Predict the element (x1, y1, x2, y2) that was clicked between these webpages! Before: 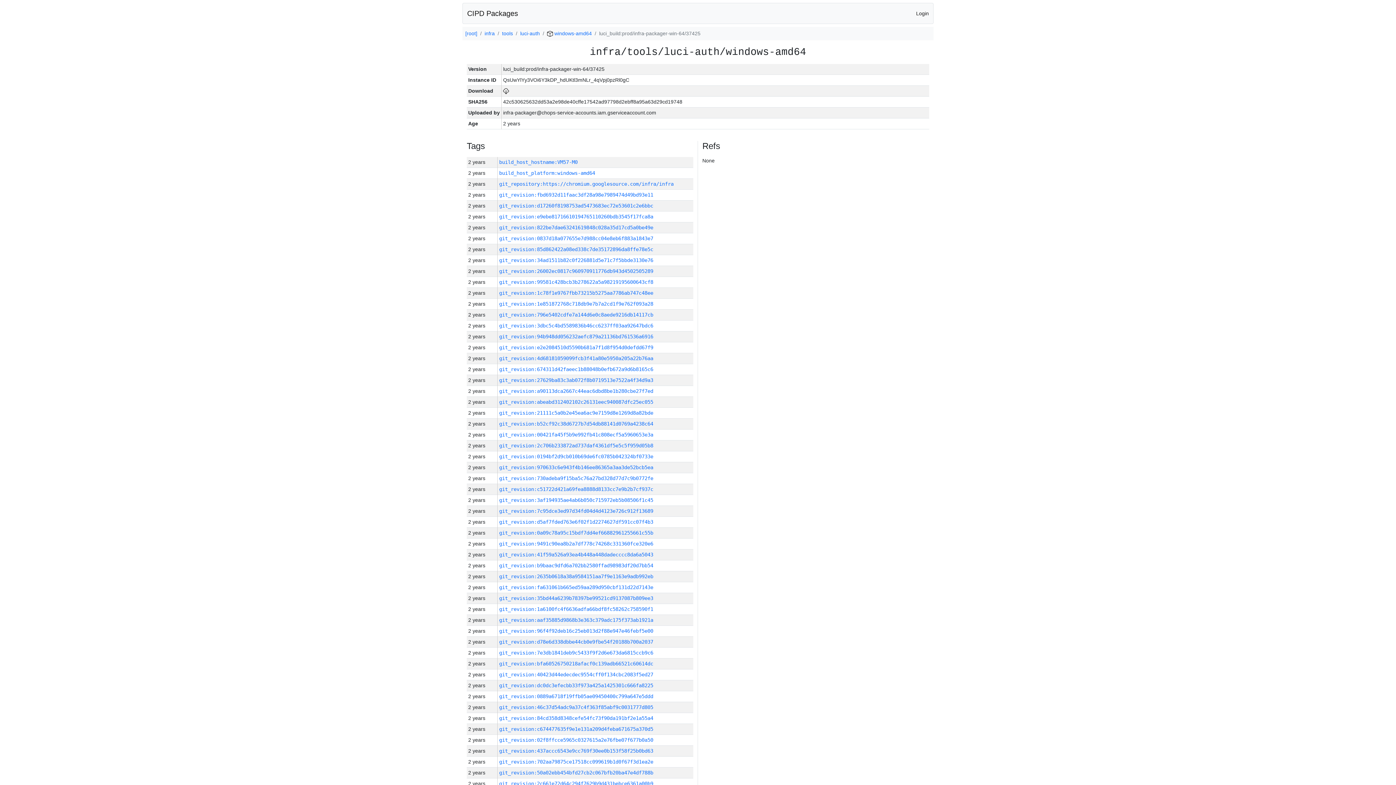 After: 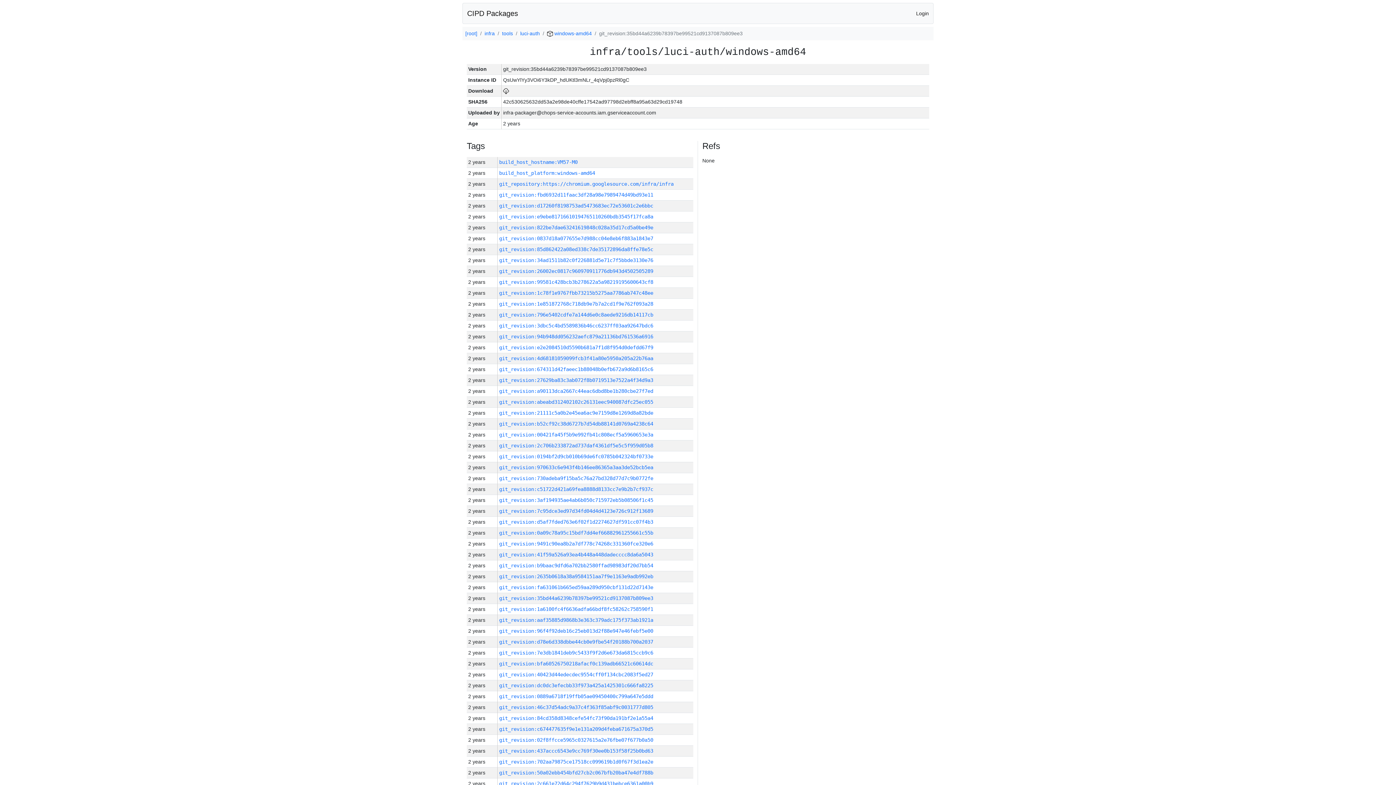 Action: label: git_revision:35bd44a6239b78397be99521cd9137087b809ee3 bbox: (499, 595, 653, 601)